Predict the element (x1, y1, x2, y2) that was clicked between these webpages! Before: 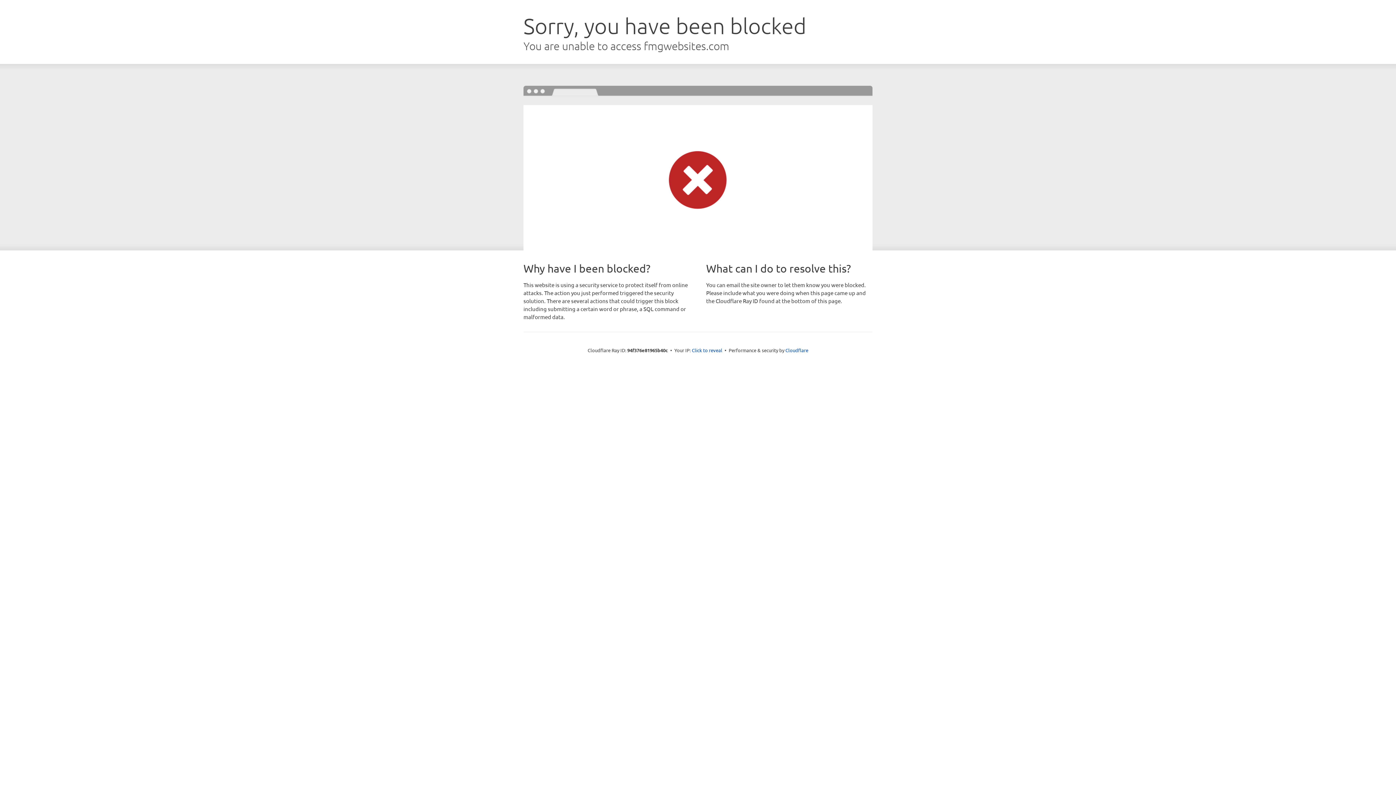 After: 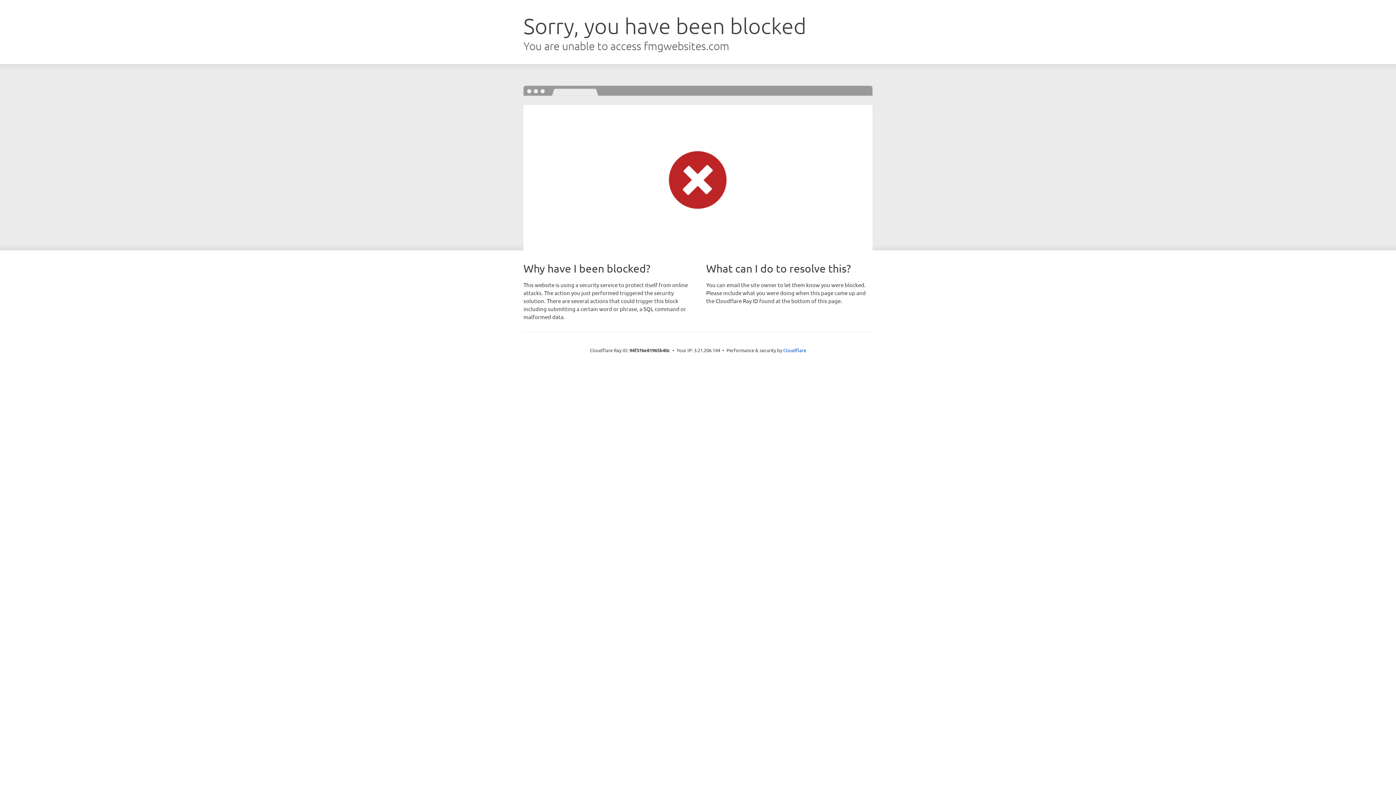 Action: bbox: (692, 346, 722, 353) label: Click to reveal